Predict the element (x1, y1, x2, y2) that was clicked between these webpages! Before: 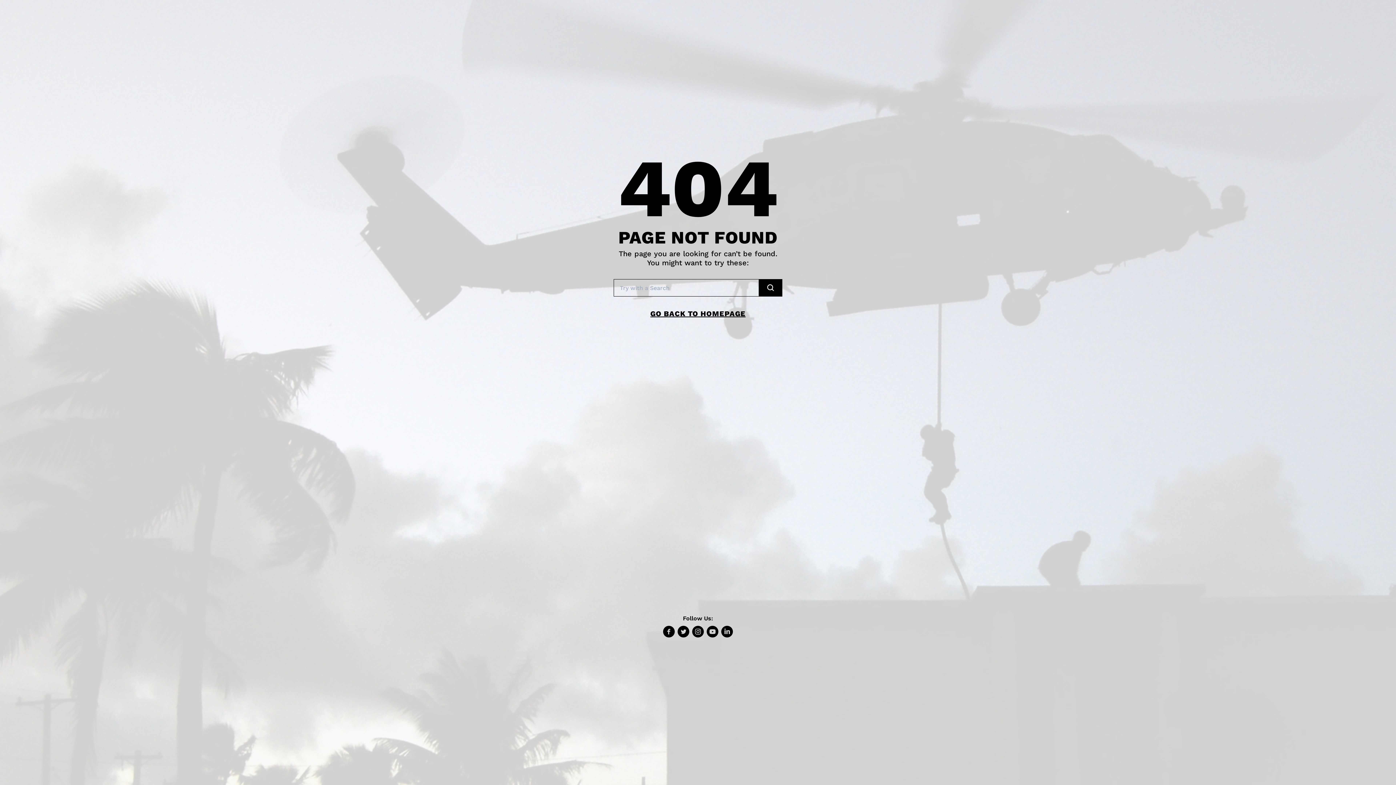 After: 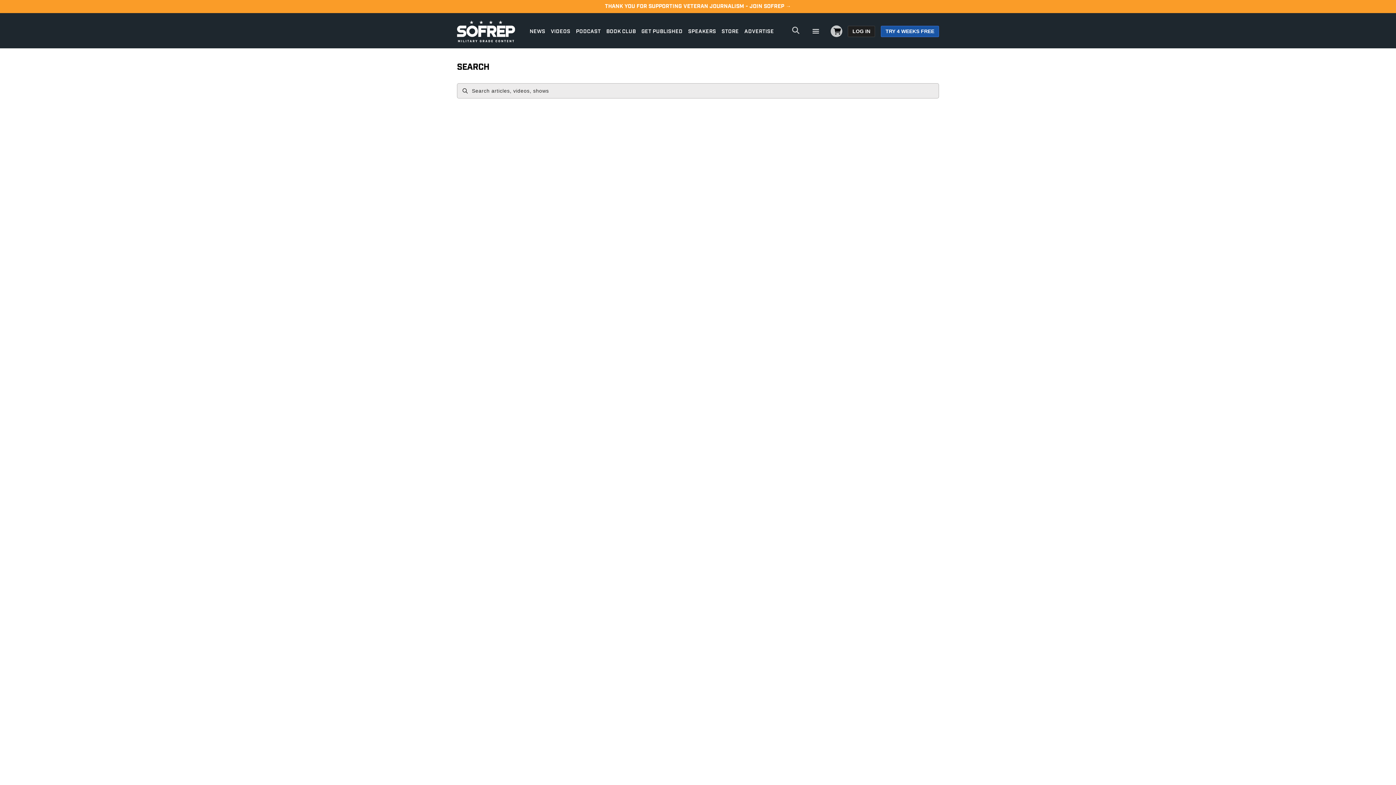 Action: bbox: (759, 279, 782, 296)